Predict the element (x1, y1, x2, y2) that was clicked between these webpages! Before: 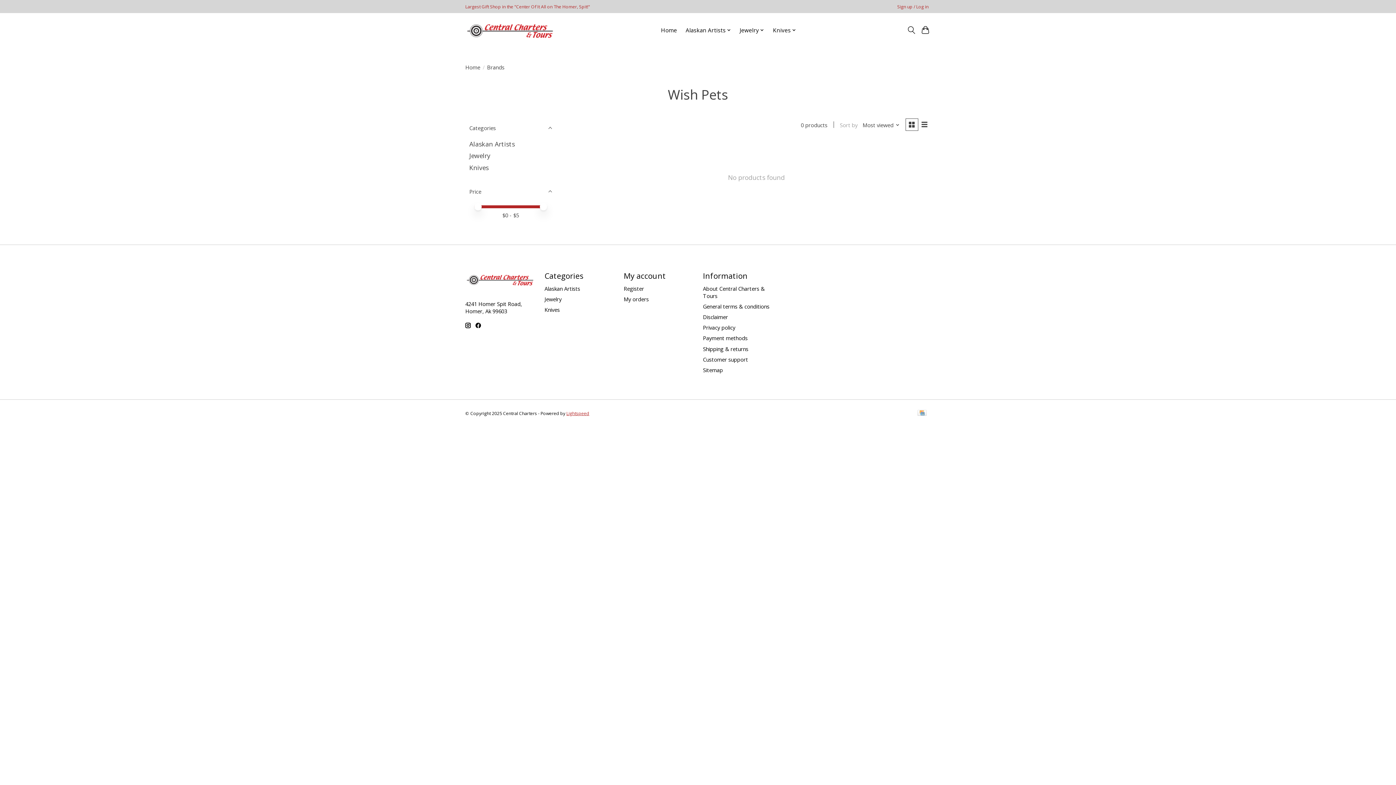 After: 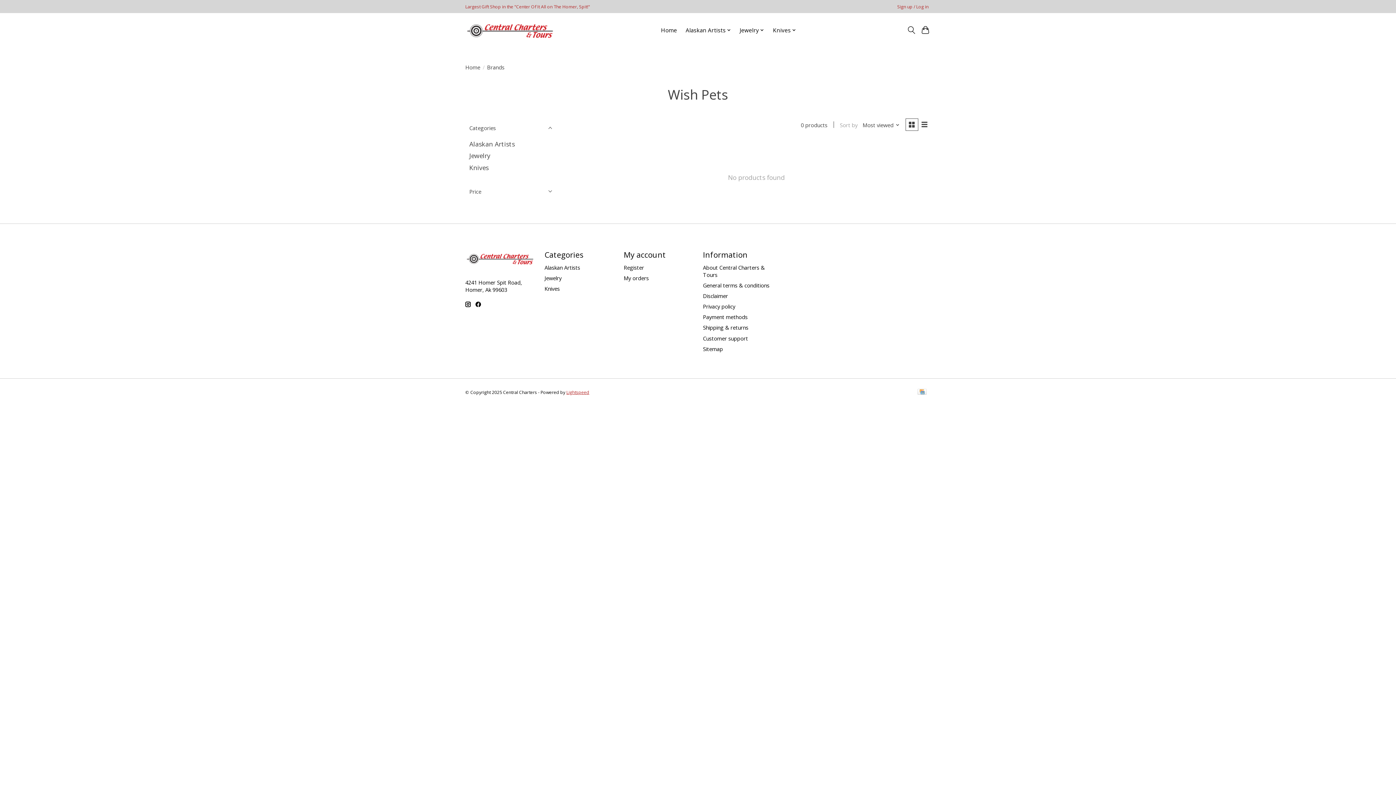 Action: label: Price bbox: (465, 181, 556, 201)